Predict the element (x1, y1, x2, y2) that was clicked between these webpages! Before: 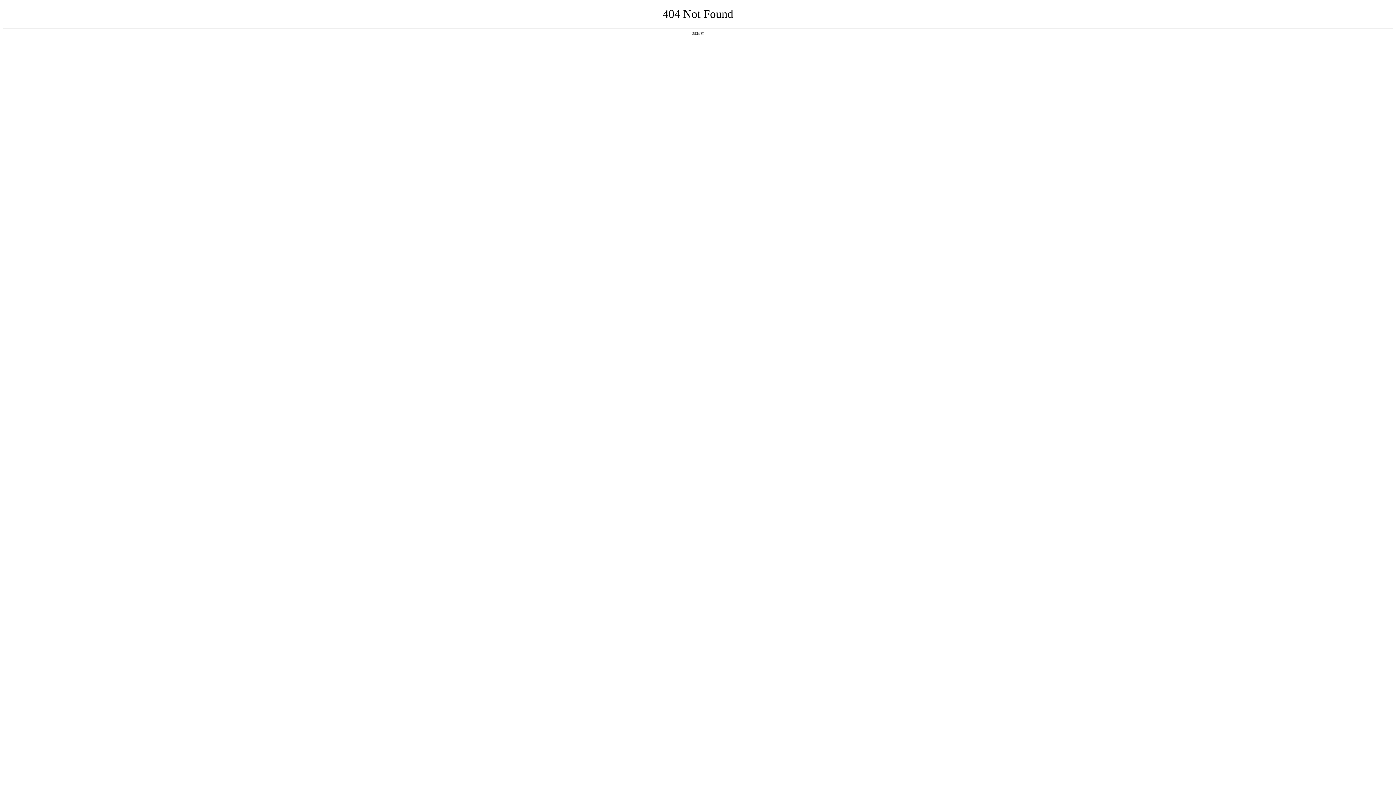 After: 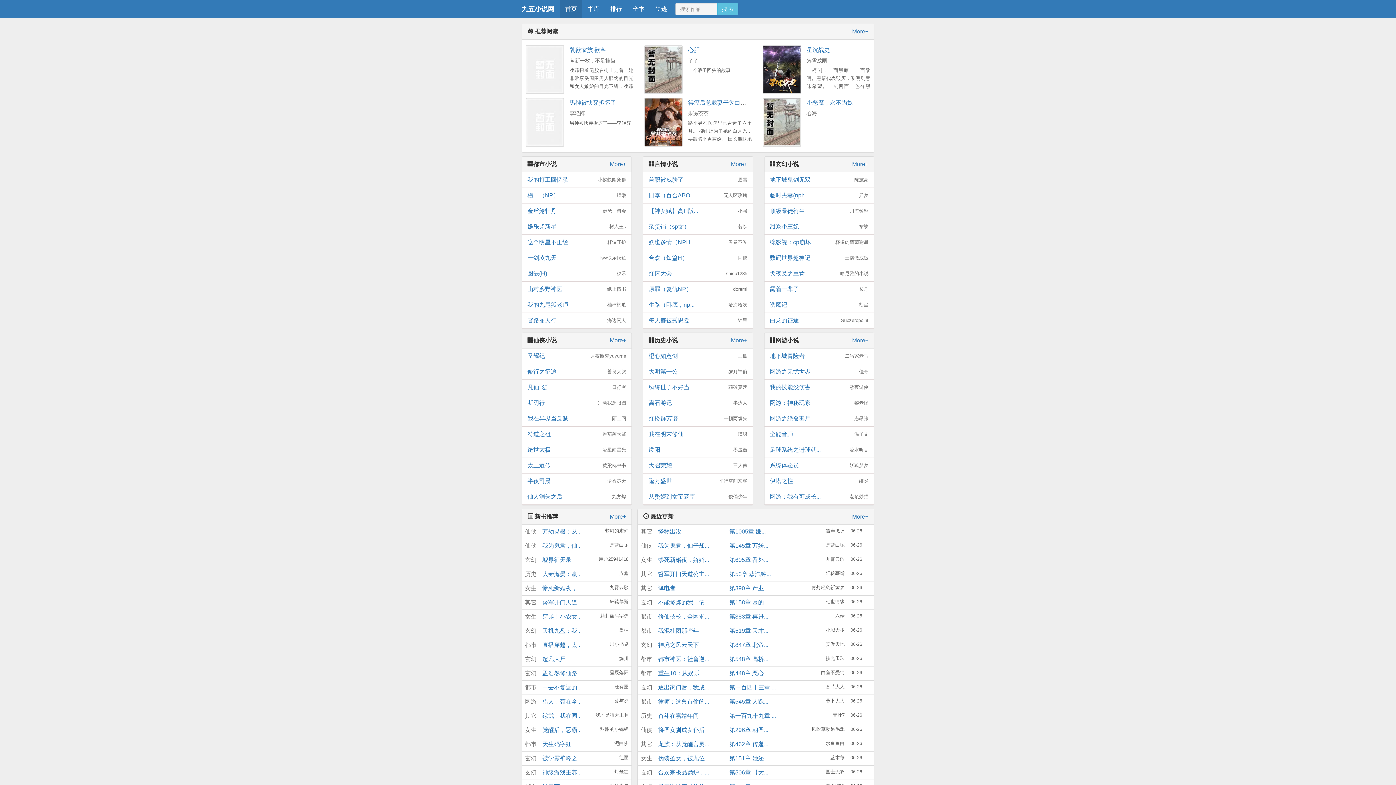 Action: label: 返回首页 bbox: (692, 31, 704, 35)